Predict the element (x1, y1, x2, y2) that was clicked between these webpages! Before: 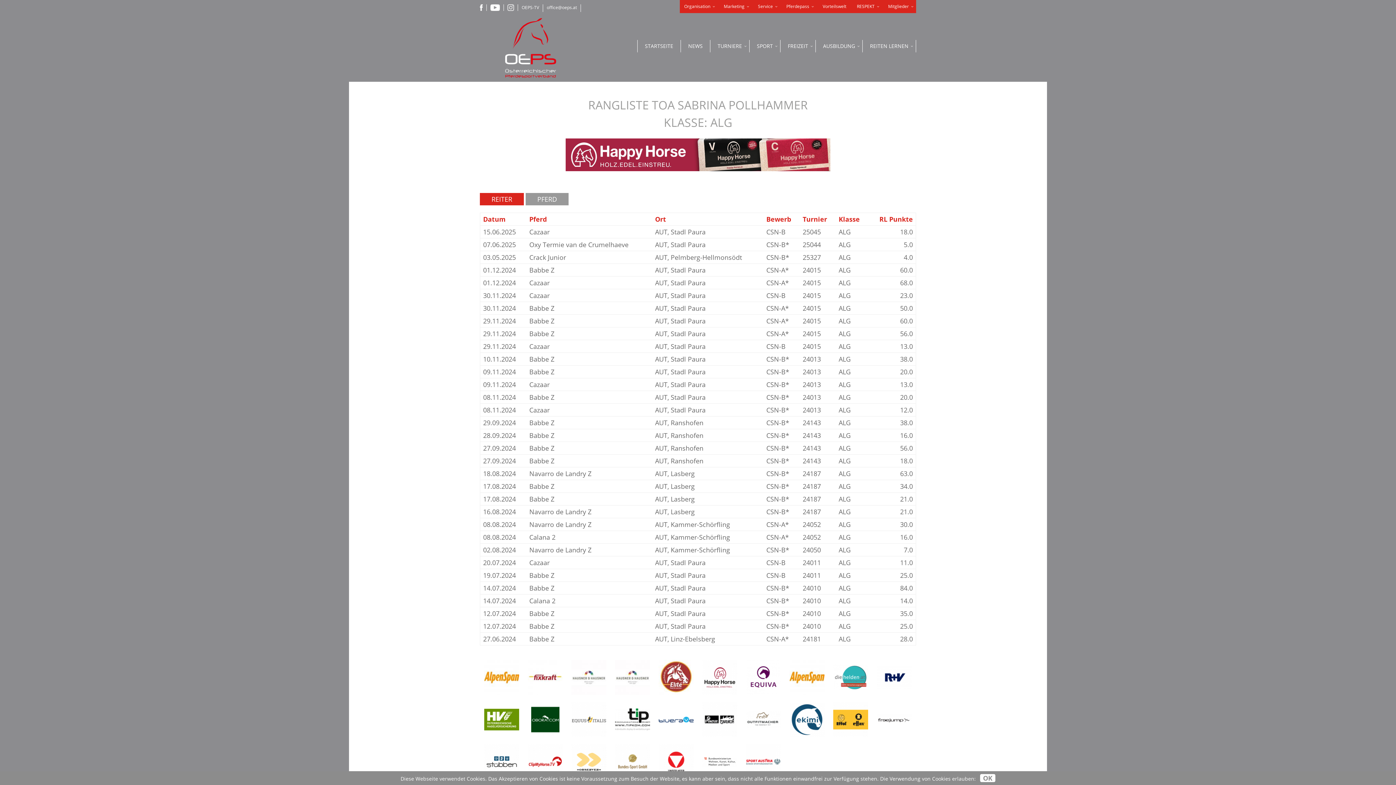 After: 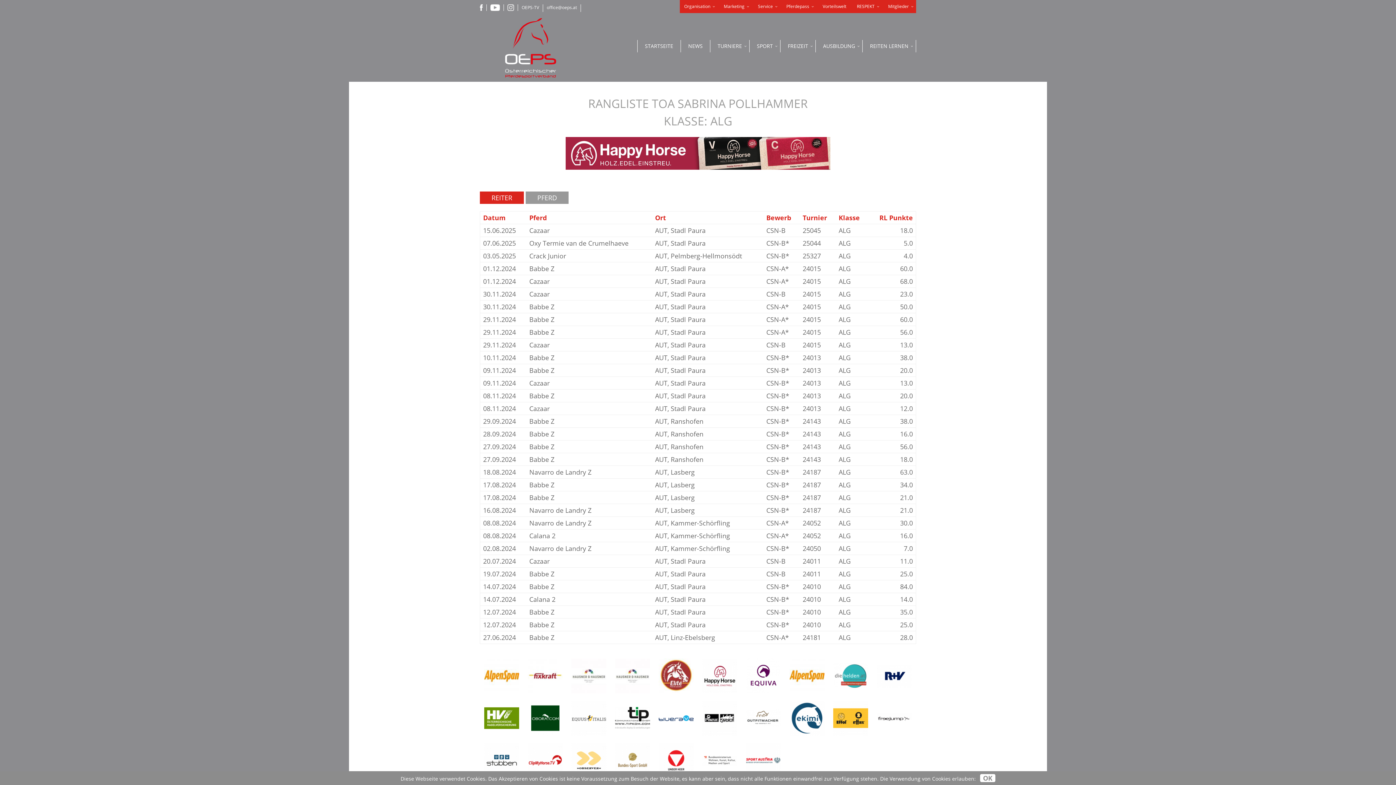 Action: bbox: (567, 744, 610, 786)